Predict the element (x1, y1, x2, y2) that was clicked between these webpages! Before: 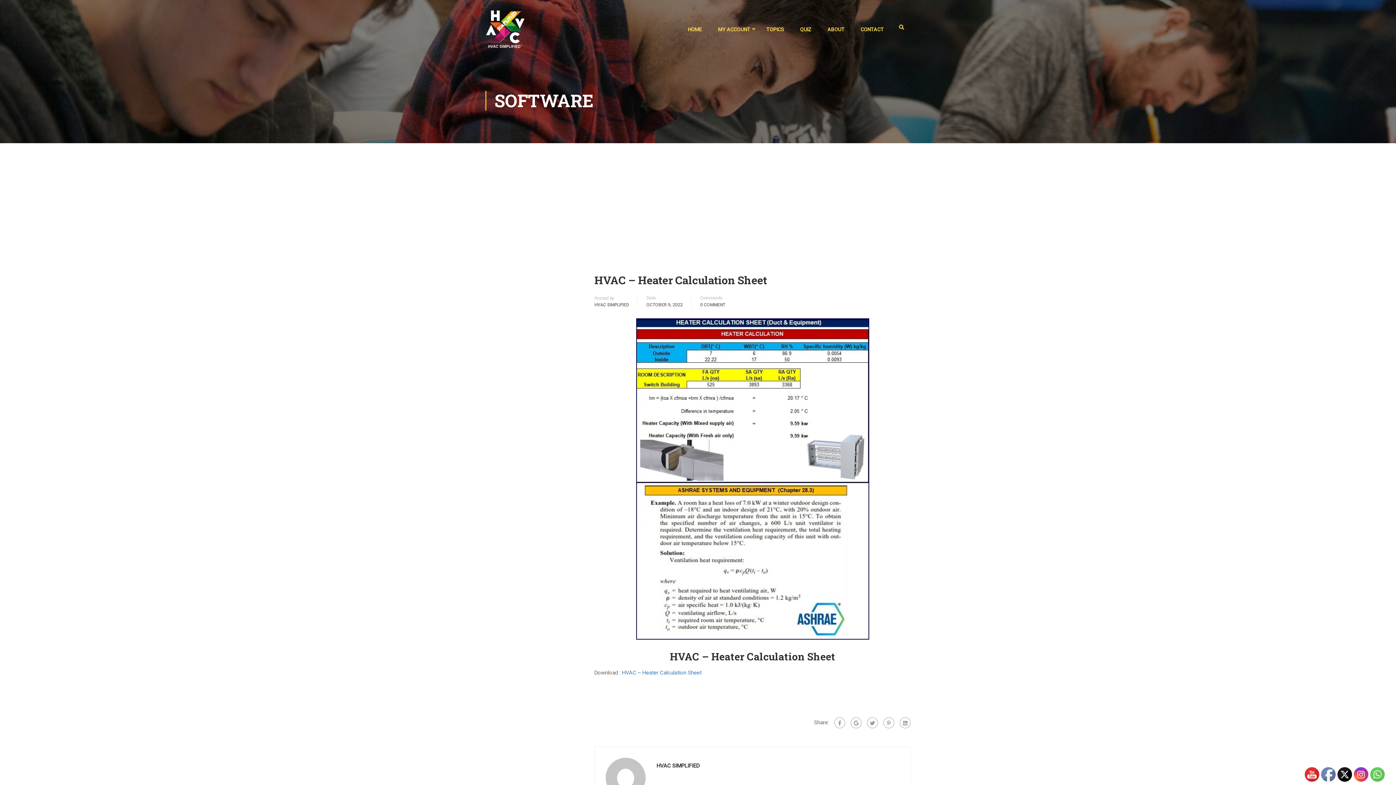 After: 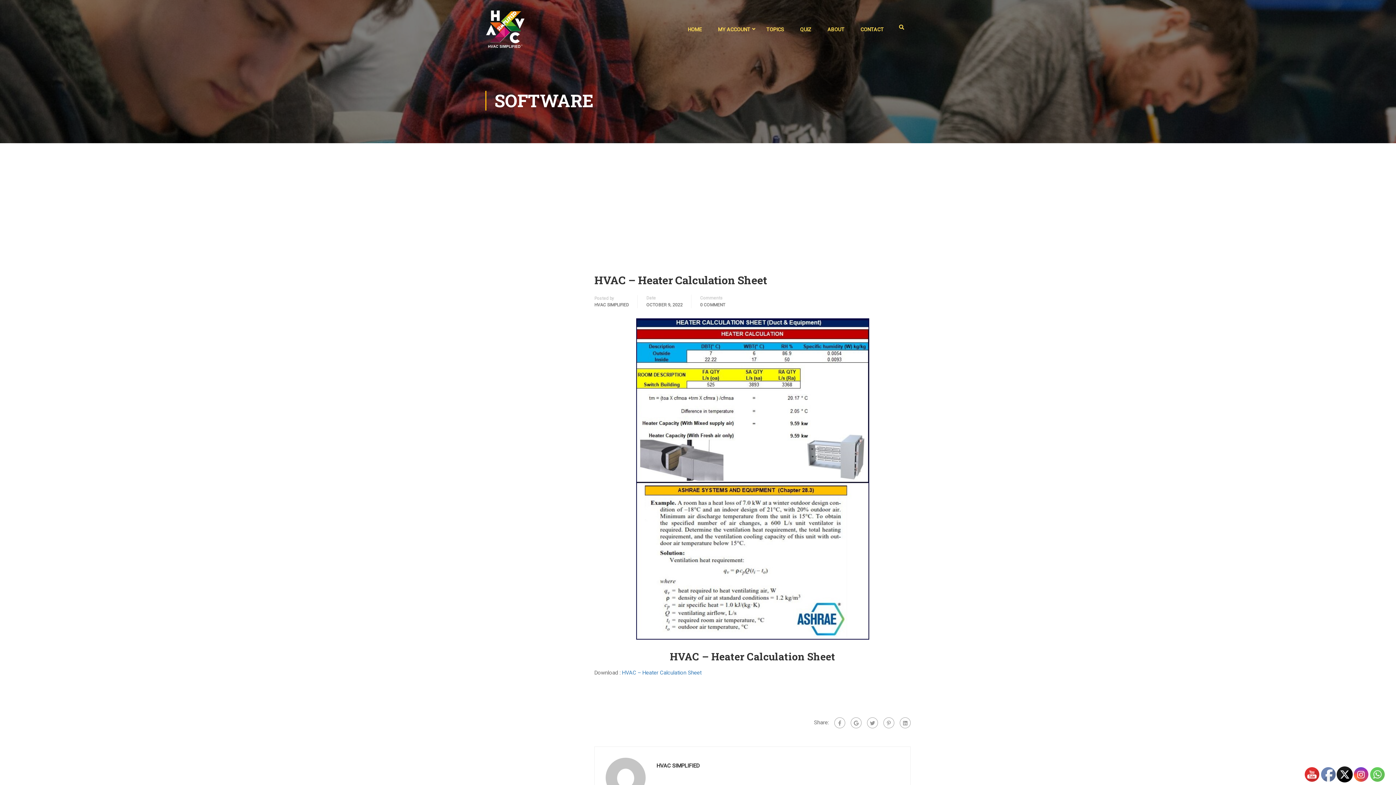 Action: bbox: (1338, 768, 1352, 782)